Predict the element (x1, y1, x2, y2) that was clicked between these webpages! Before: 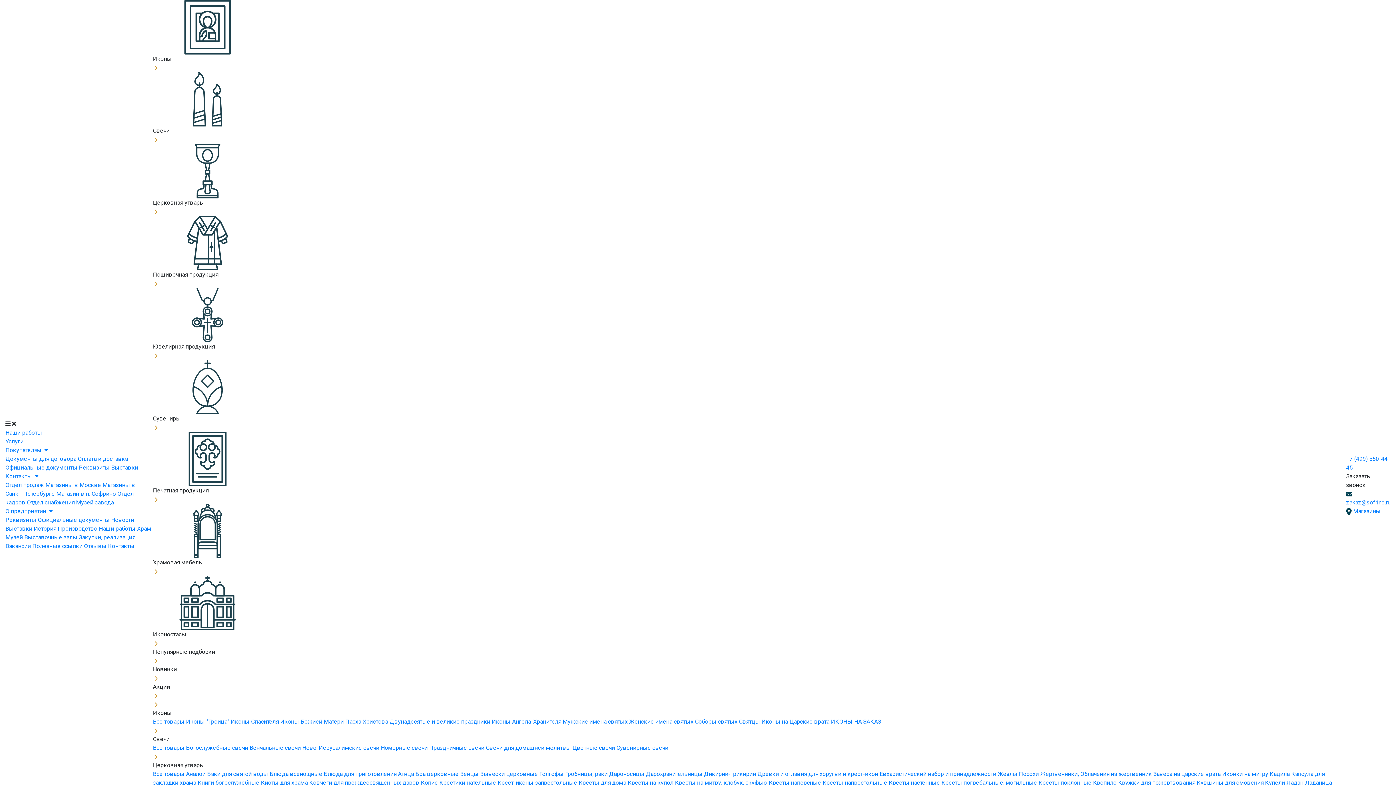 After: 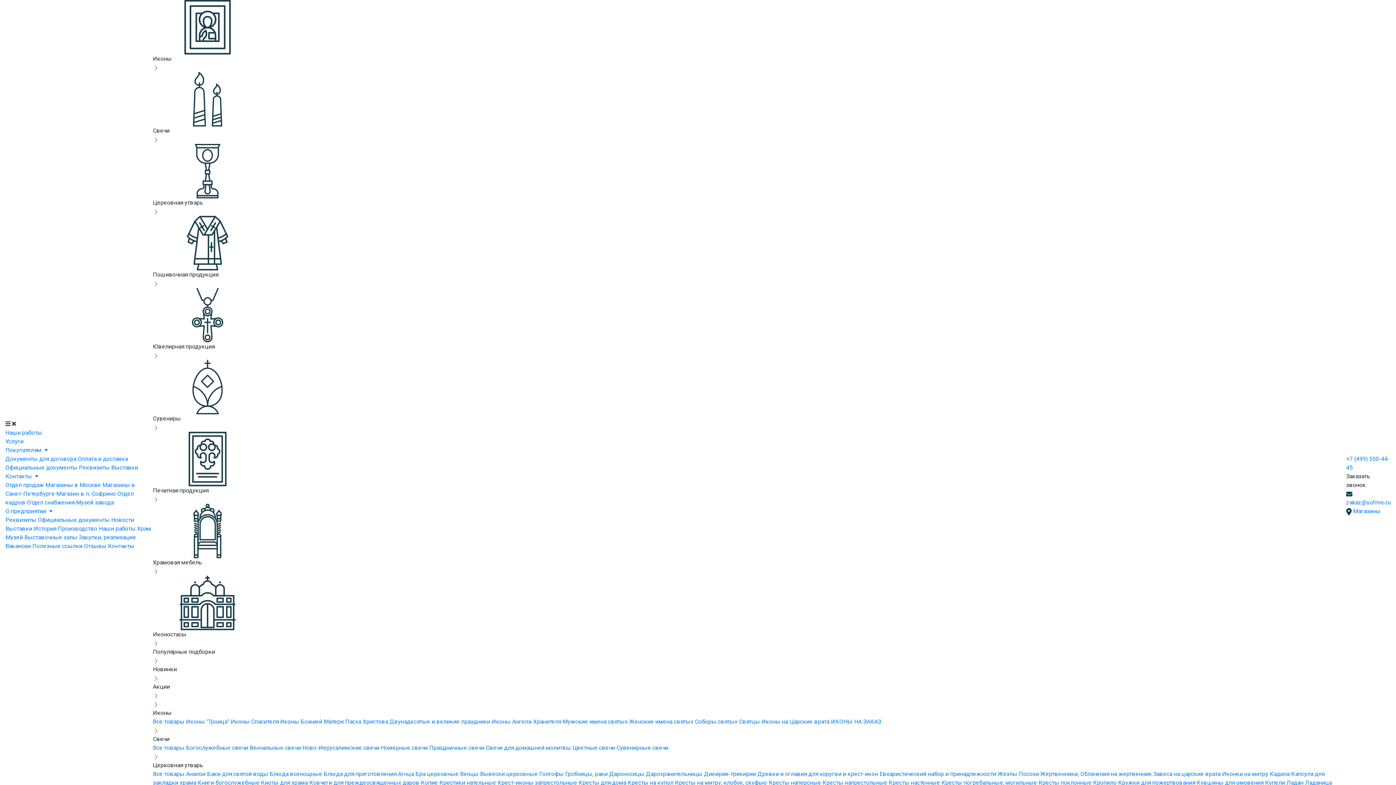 Action: bbox: (5, 473, 38, 480) label: Контакты 